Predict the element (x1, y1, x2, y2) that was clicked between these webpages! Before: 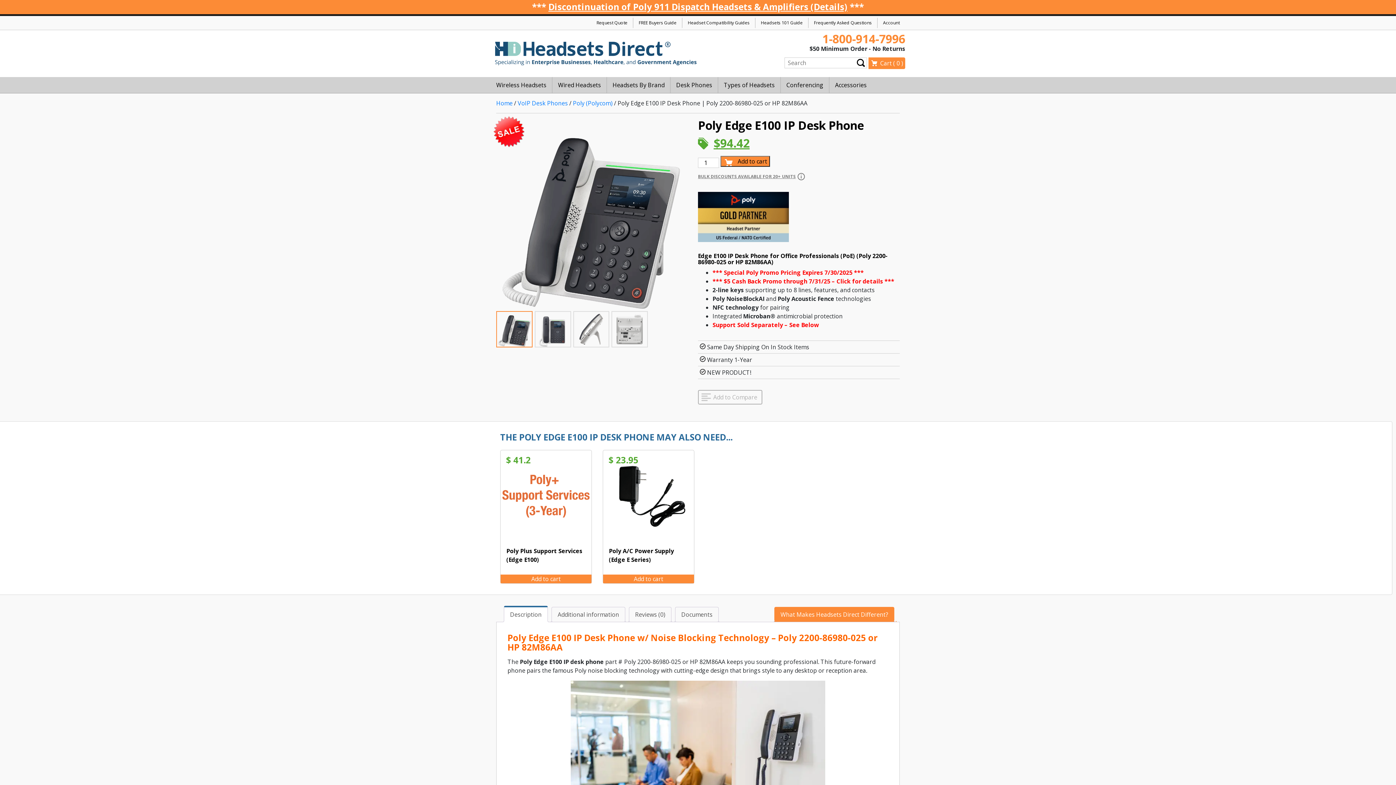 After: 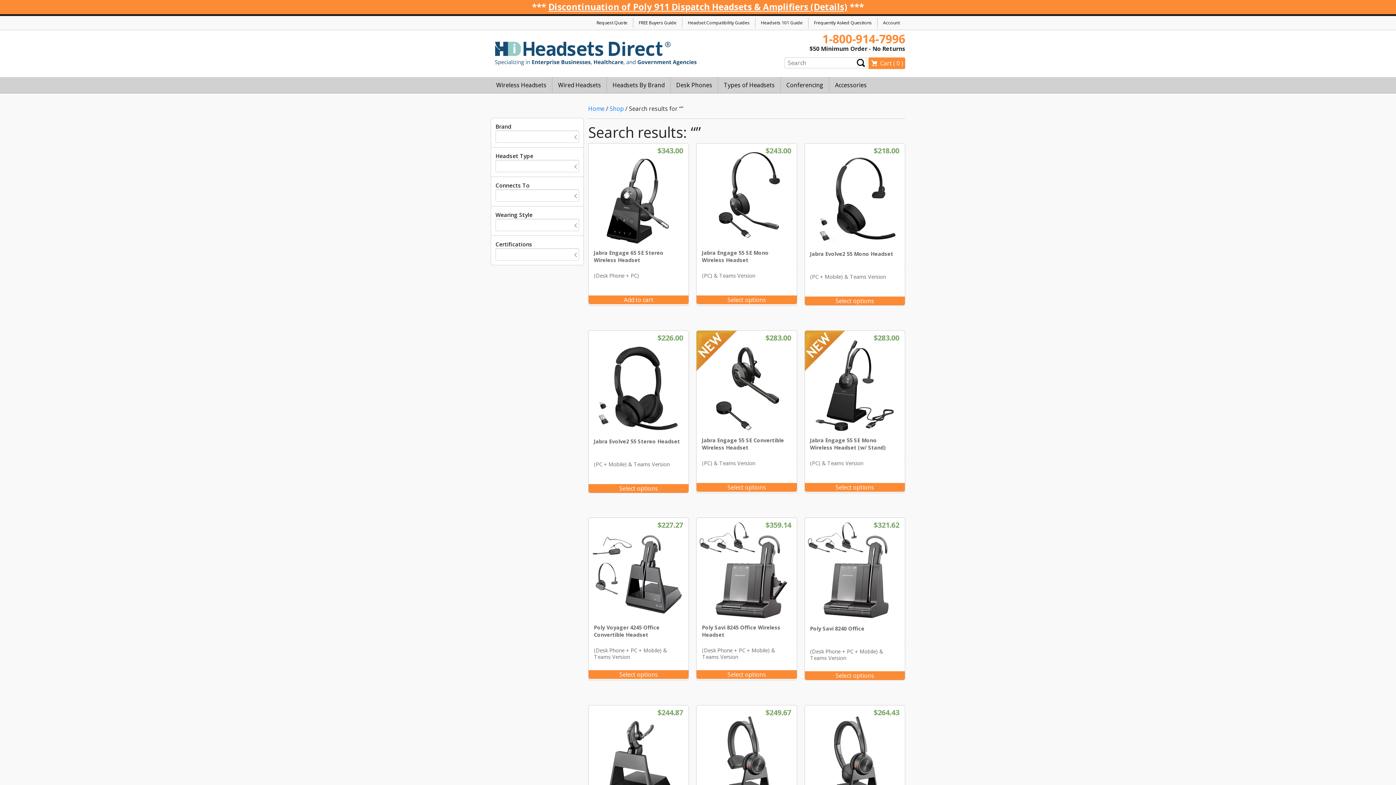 Action: label: Submit bbox: (855, 57, 866, 68)